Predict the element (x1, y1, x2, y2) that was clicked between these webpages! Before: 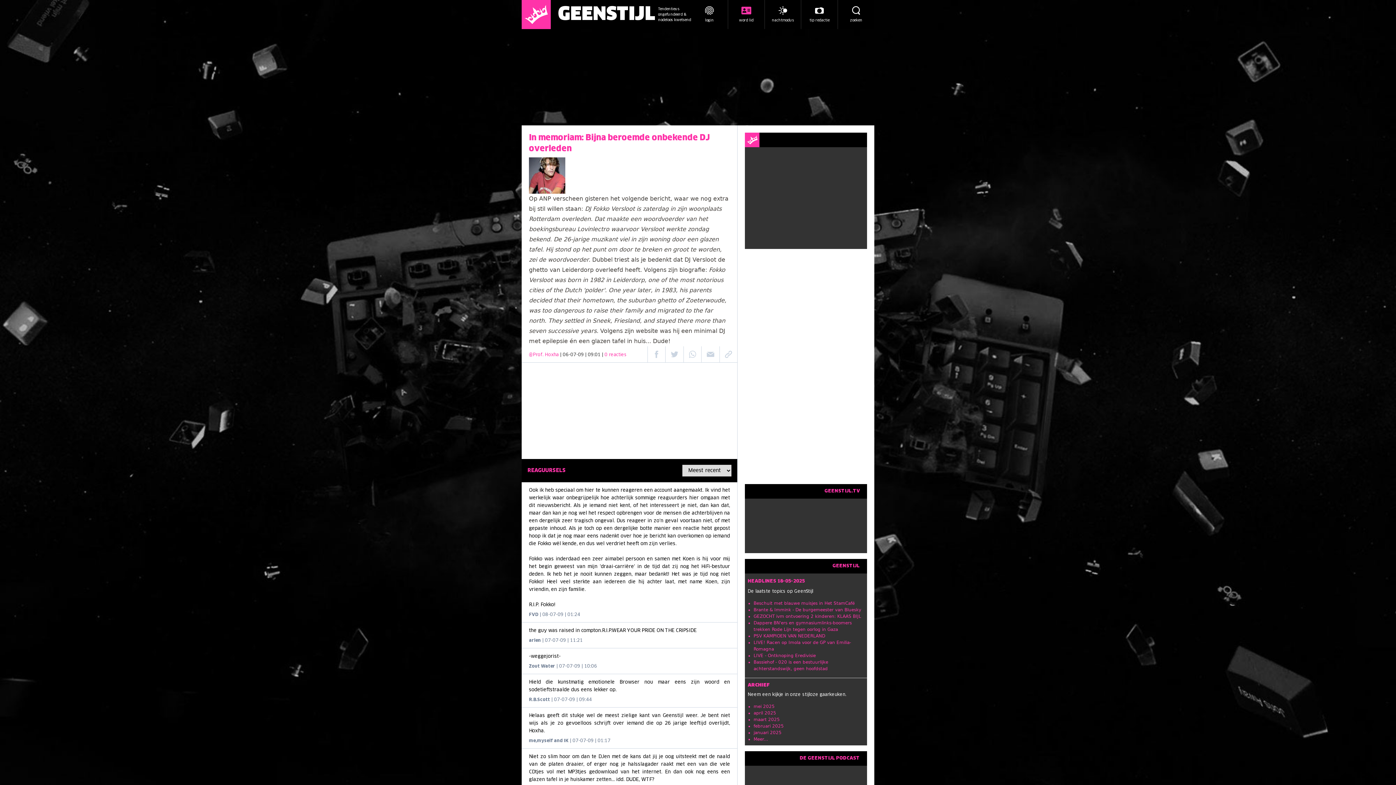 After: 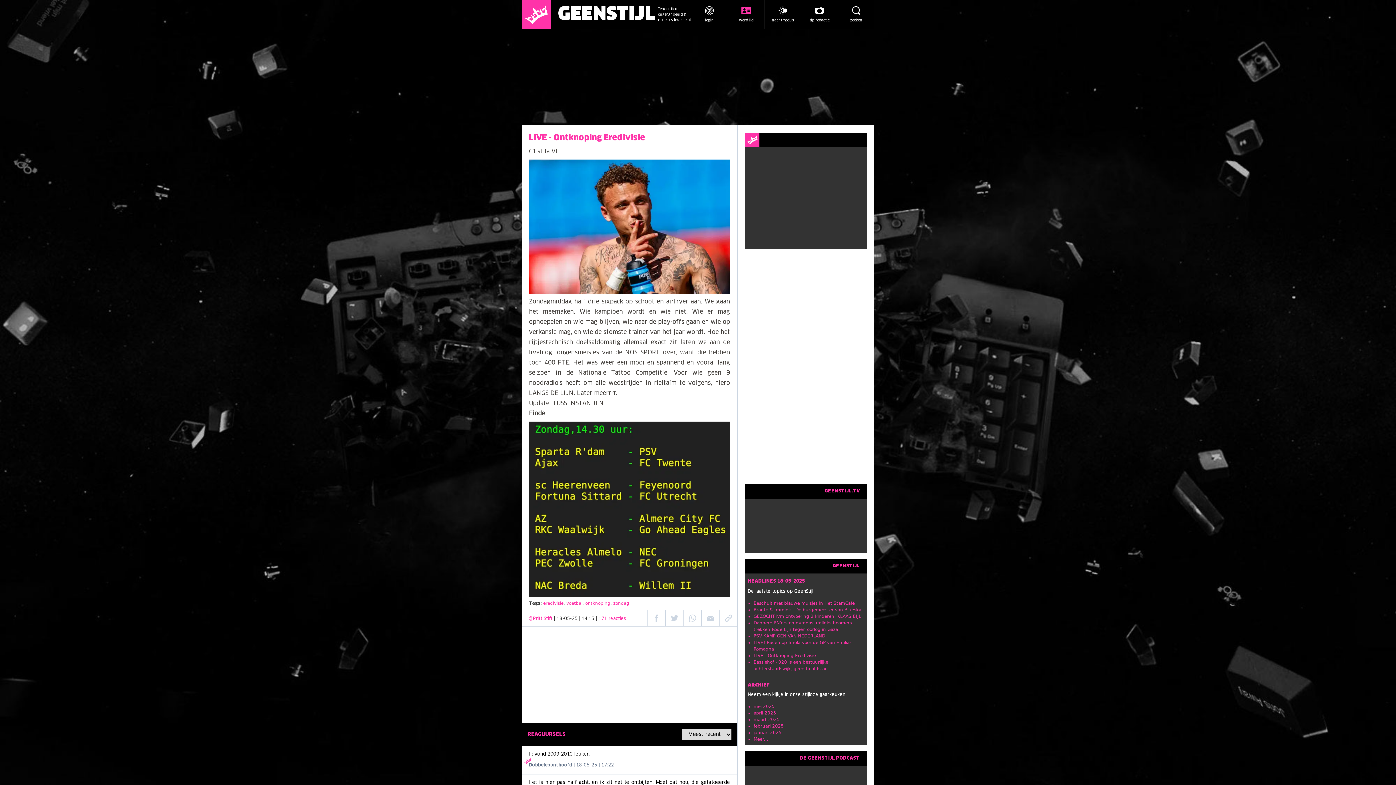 Action: label: LIVE - Ontknoping Eredivisie bbox: (753, 653, 816, 658)